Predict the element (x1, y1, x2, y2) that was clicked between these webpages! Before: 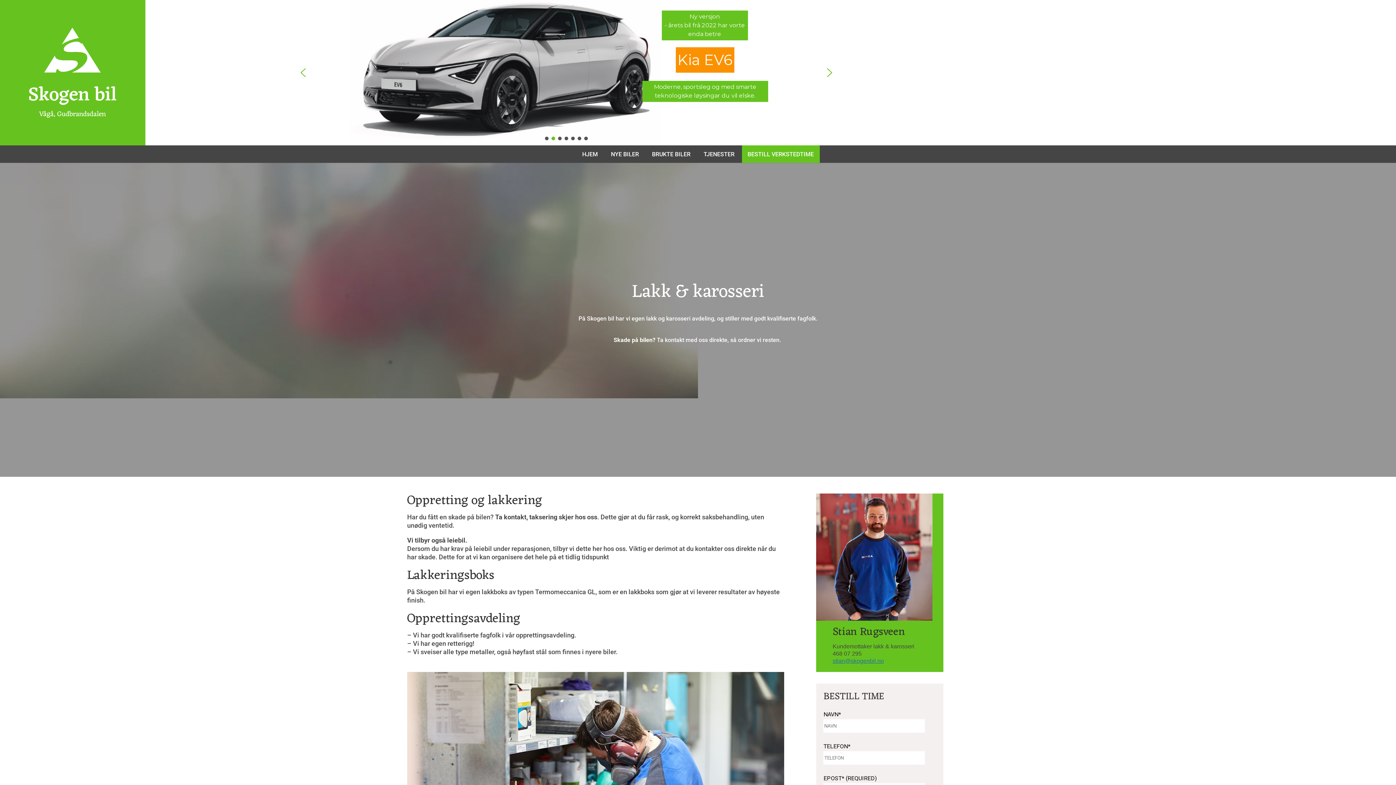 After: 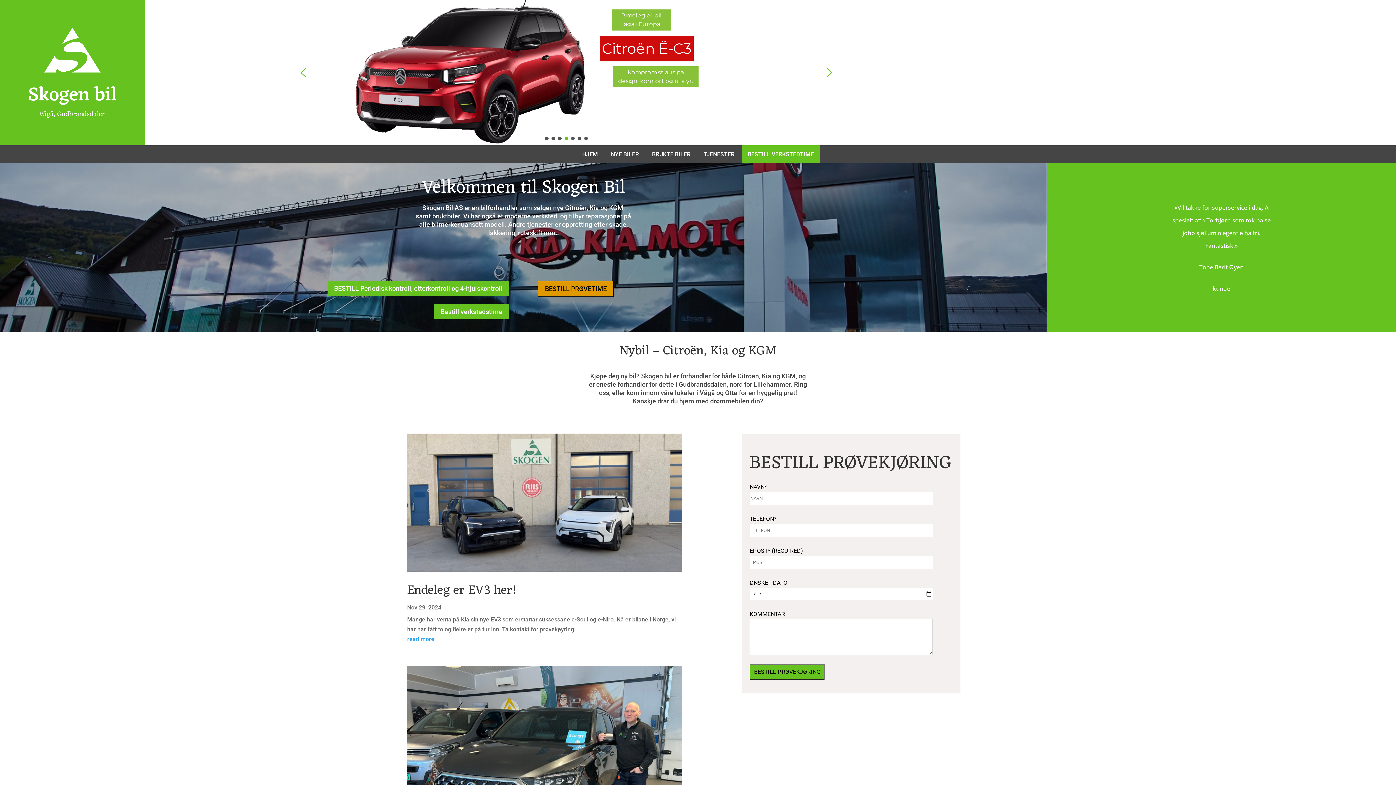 Action: bbox: (576, 145, 603, 162) label: HJEM